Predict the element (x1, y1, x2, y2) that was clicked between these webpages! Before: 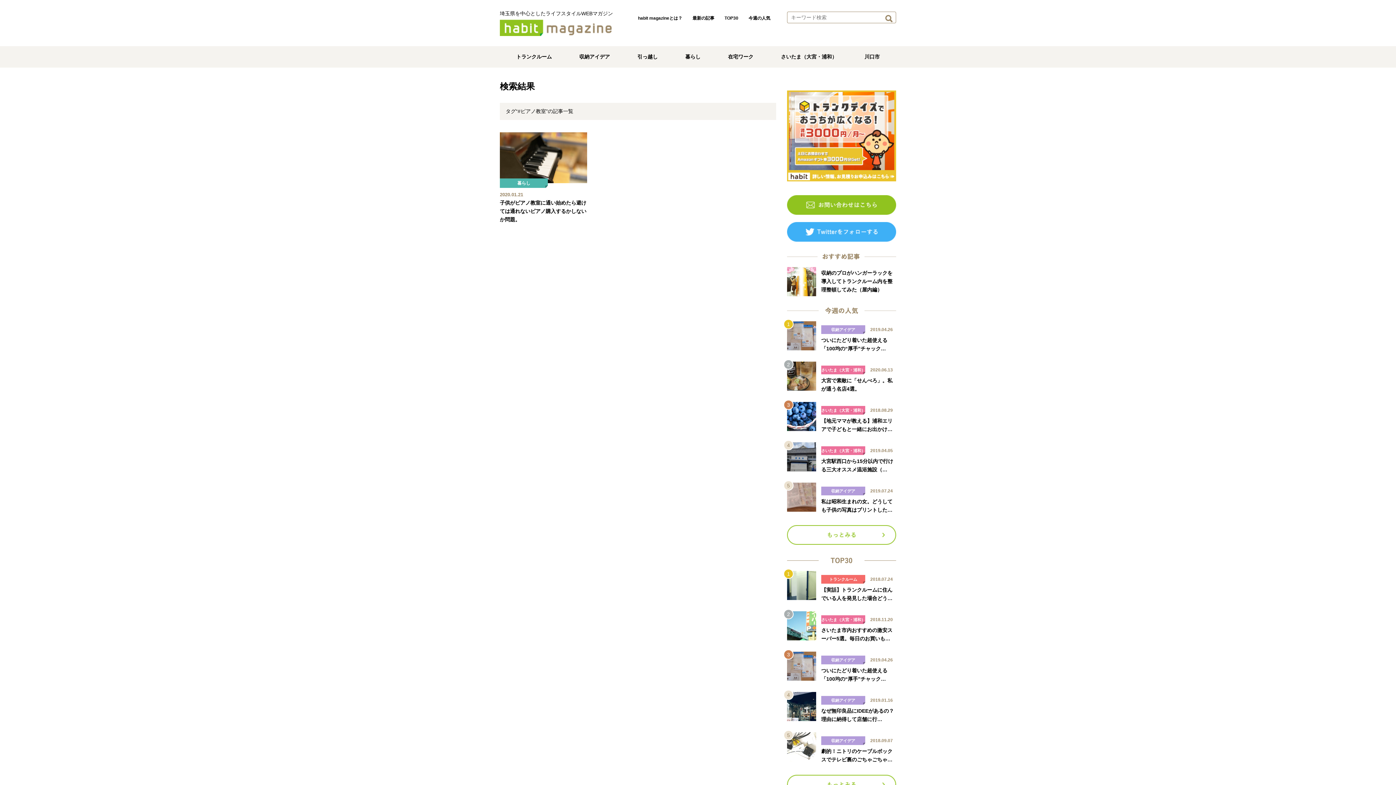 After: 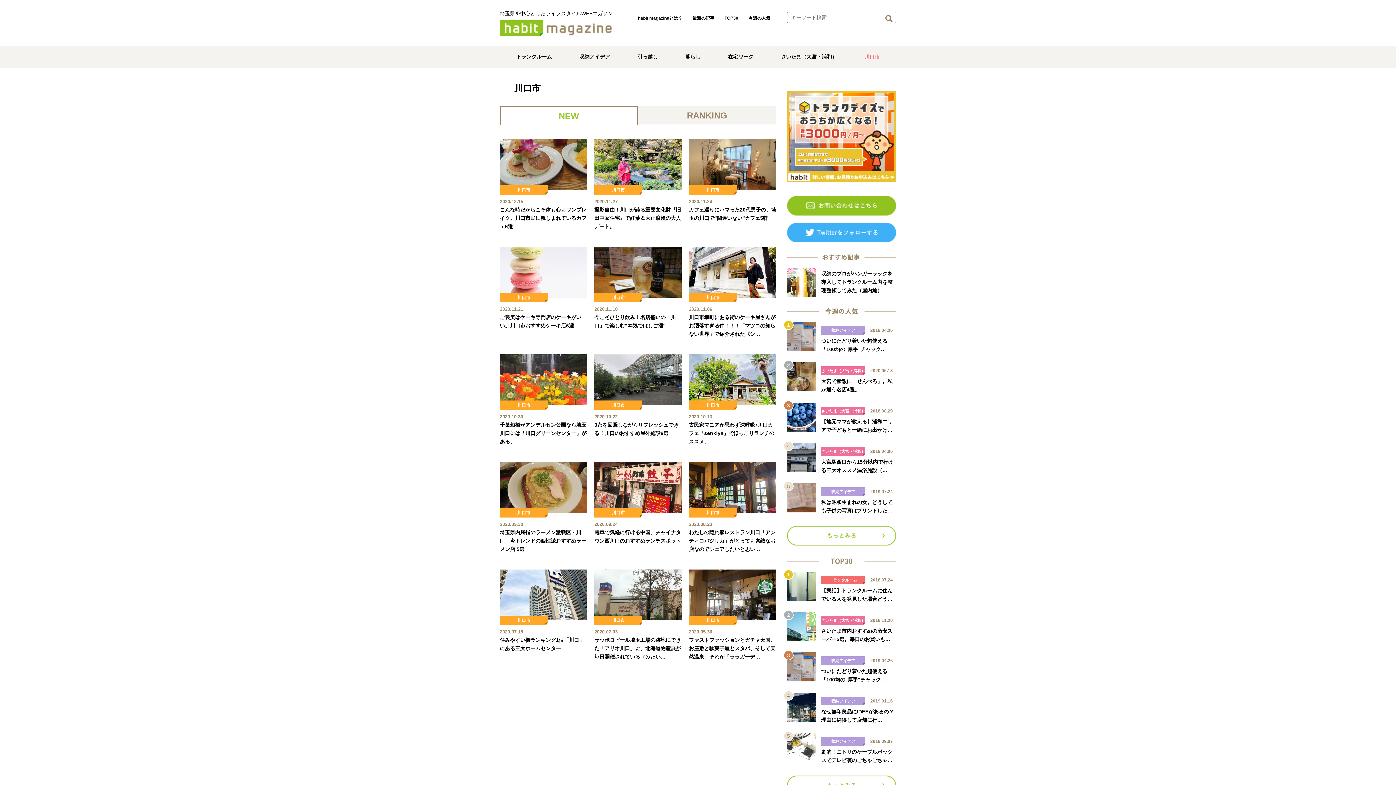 Action: label: 川口市 bbox: (864, 53, 879, 59)